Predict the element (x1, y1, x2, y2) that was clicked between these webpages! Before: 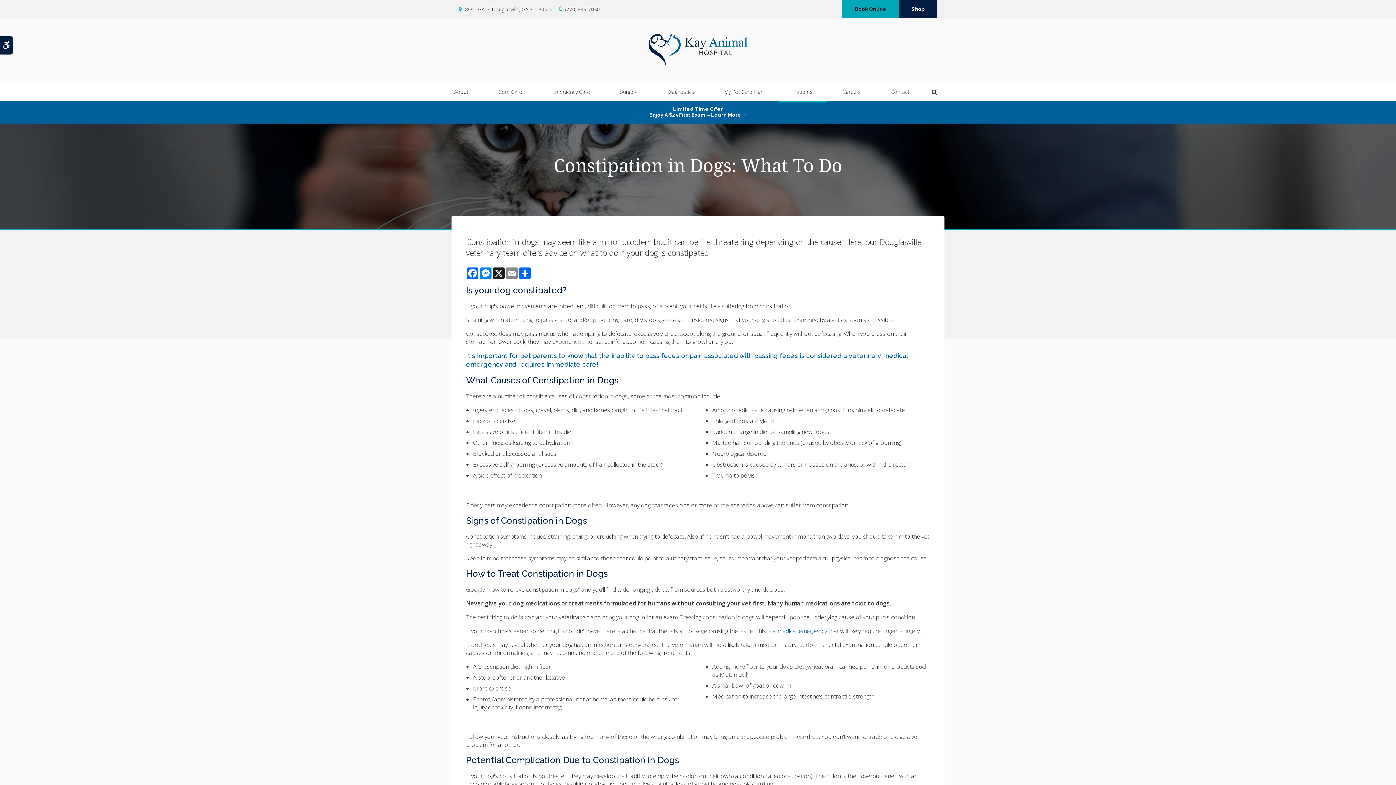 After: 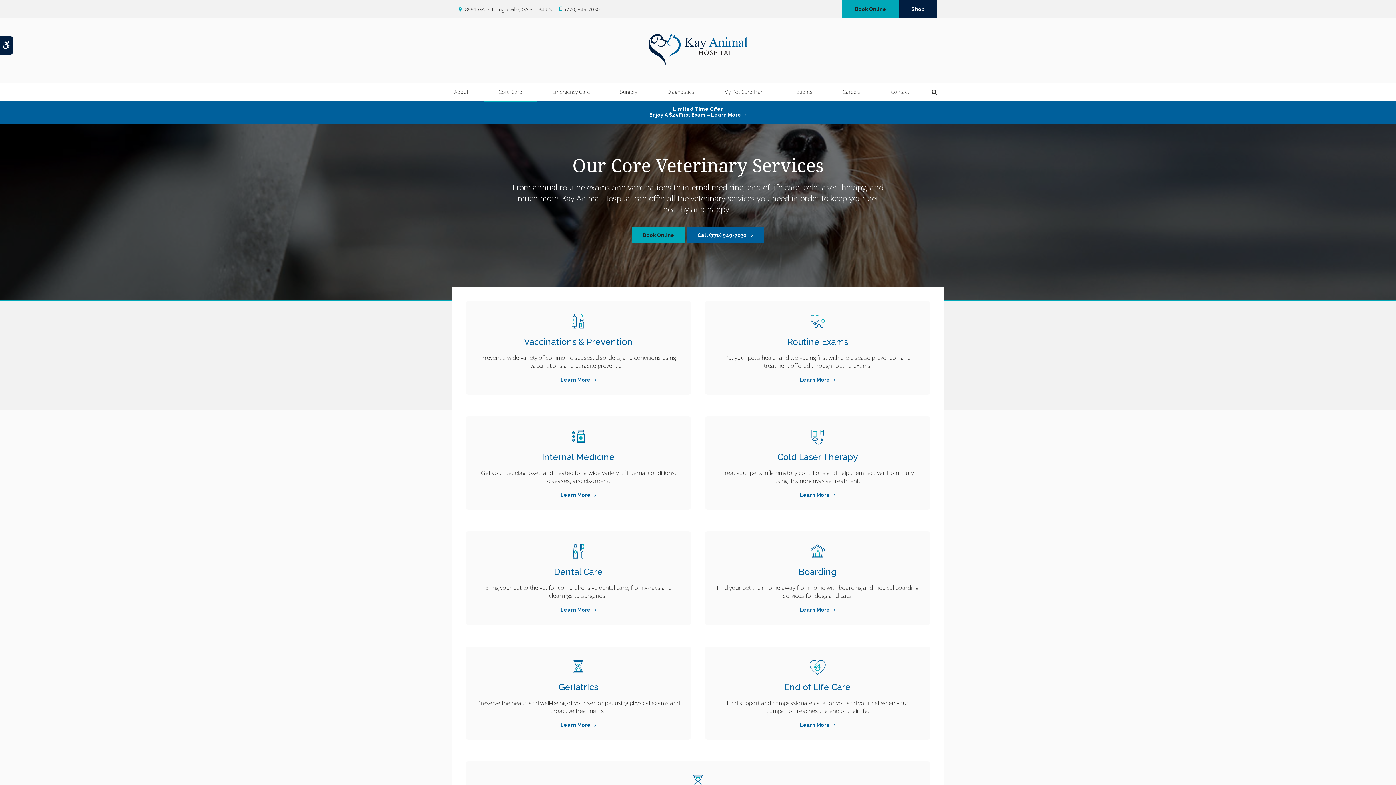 Action: label: Core Care bbox: (483, 82, 537, 101)